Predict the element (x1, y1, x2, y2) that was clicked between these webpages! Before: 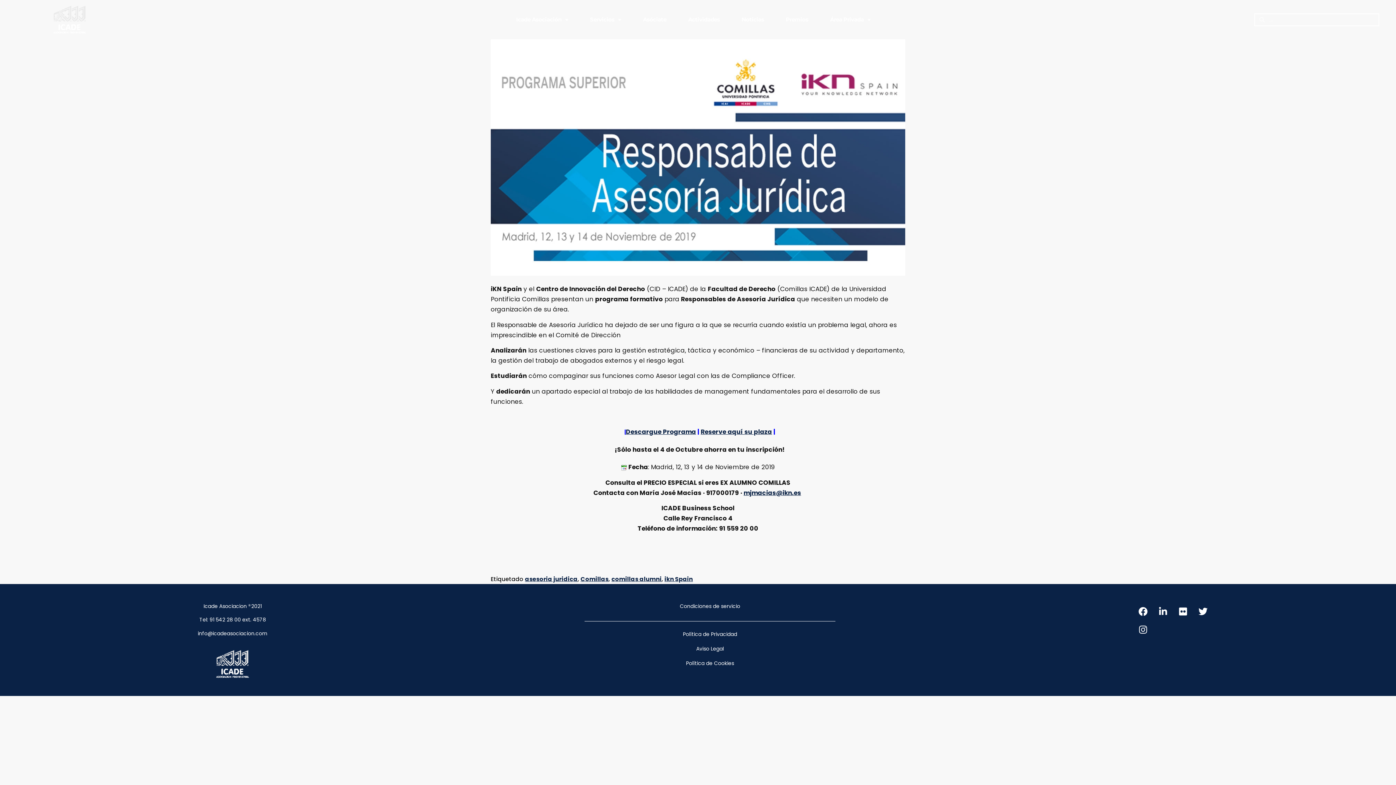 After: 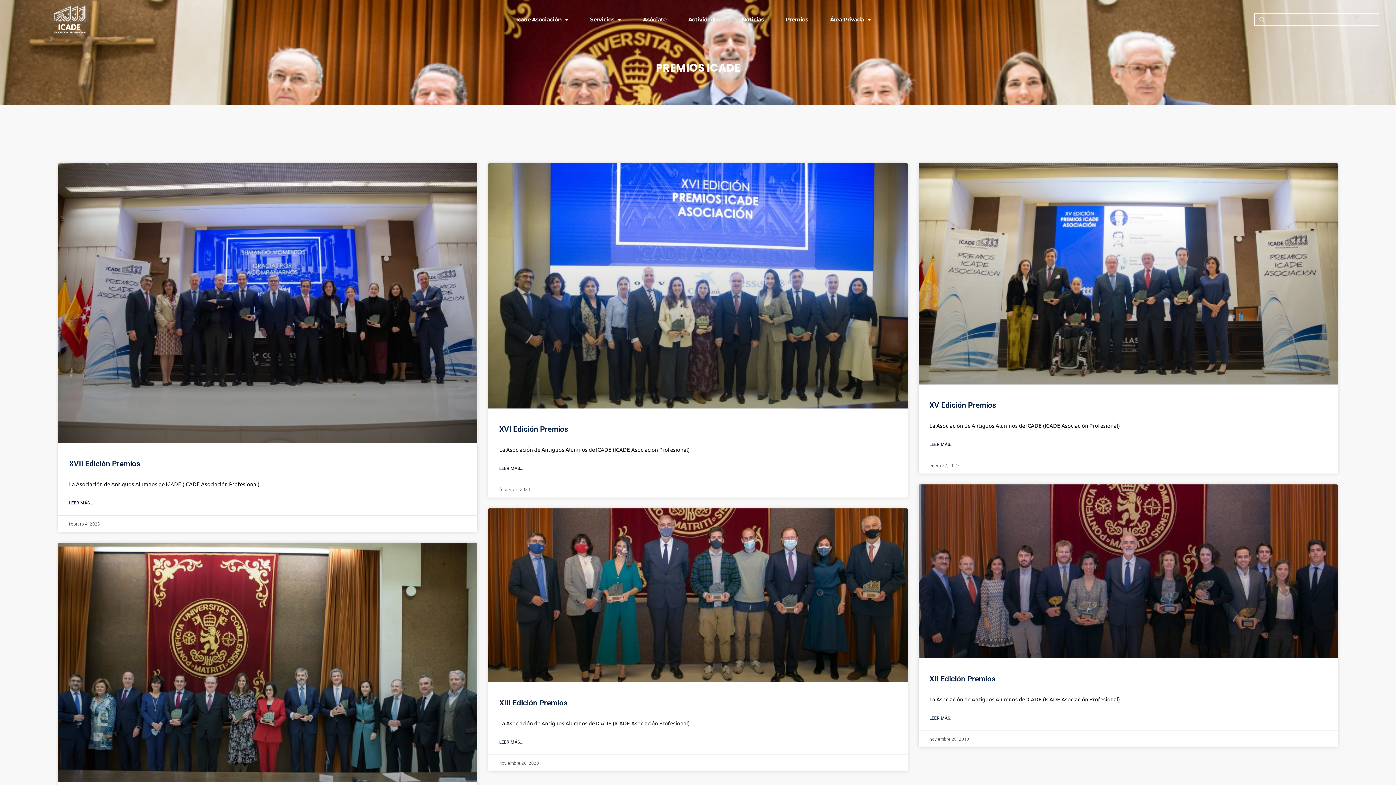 Action: bbox: (782, 13, 812, 25) label: Premios